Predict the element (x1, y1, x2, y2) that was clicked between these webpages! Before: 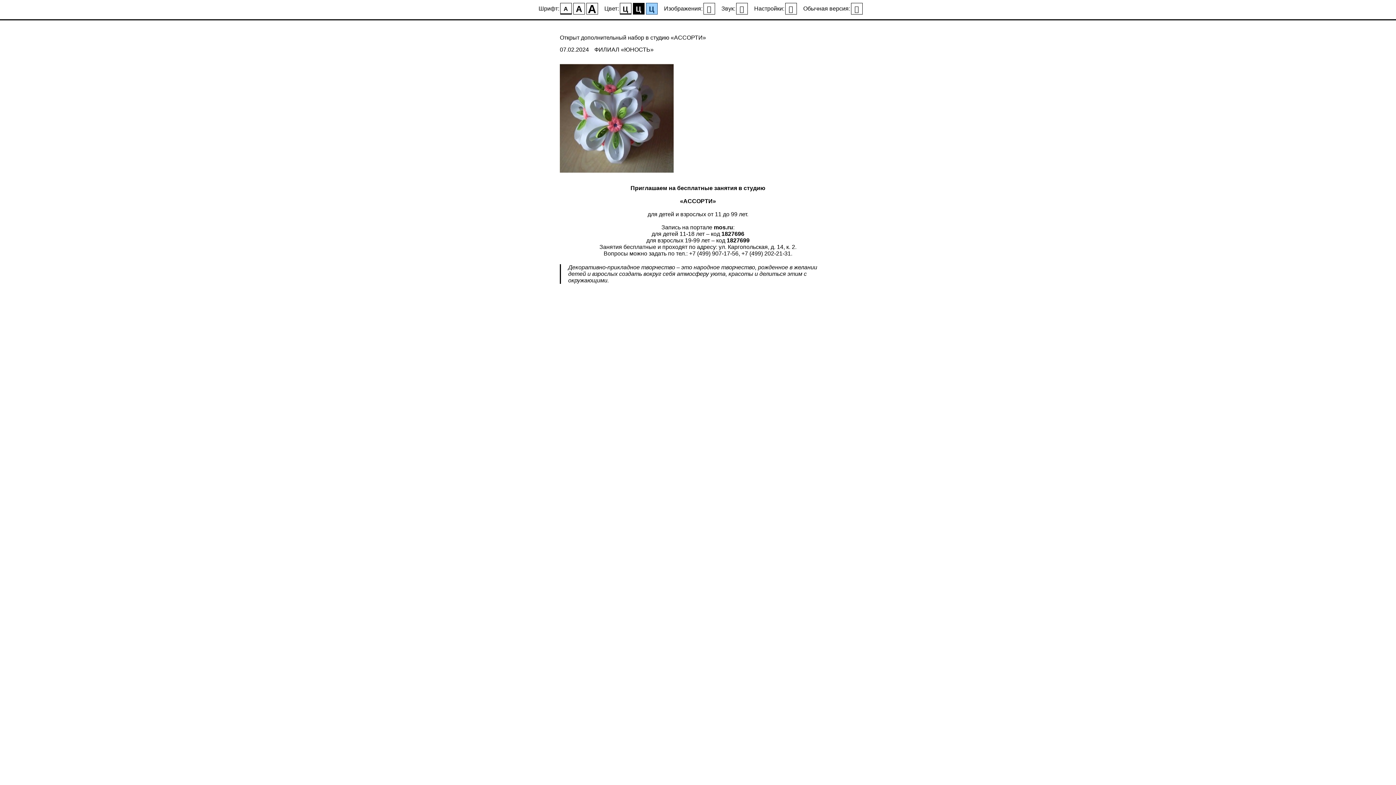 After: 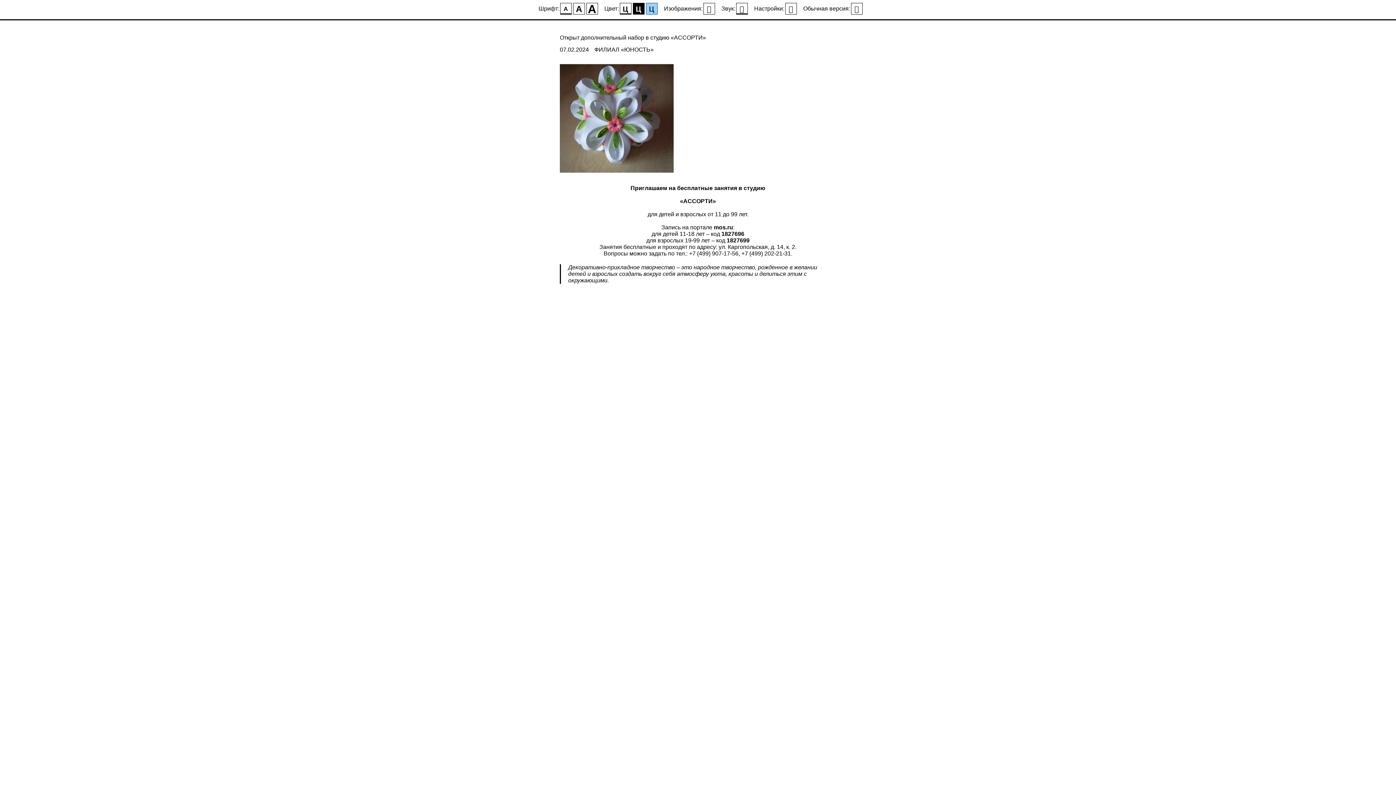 Action: bbox: (736, 2, 747, 14)